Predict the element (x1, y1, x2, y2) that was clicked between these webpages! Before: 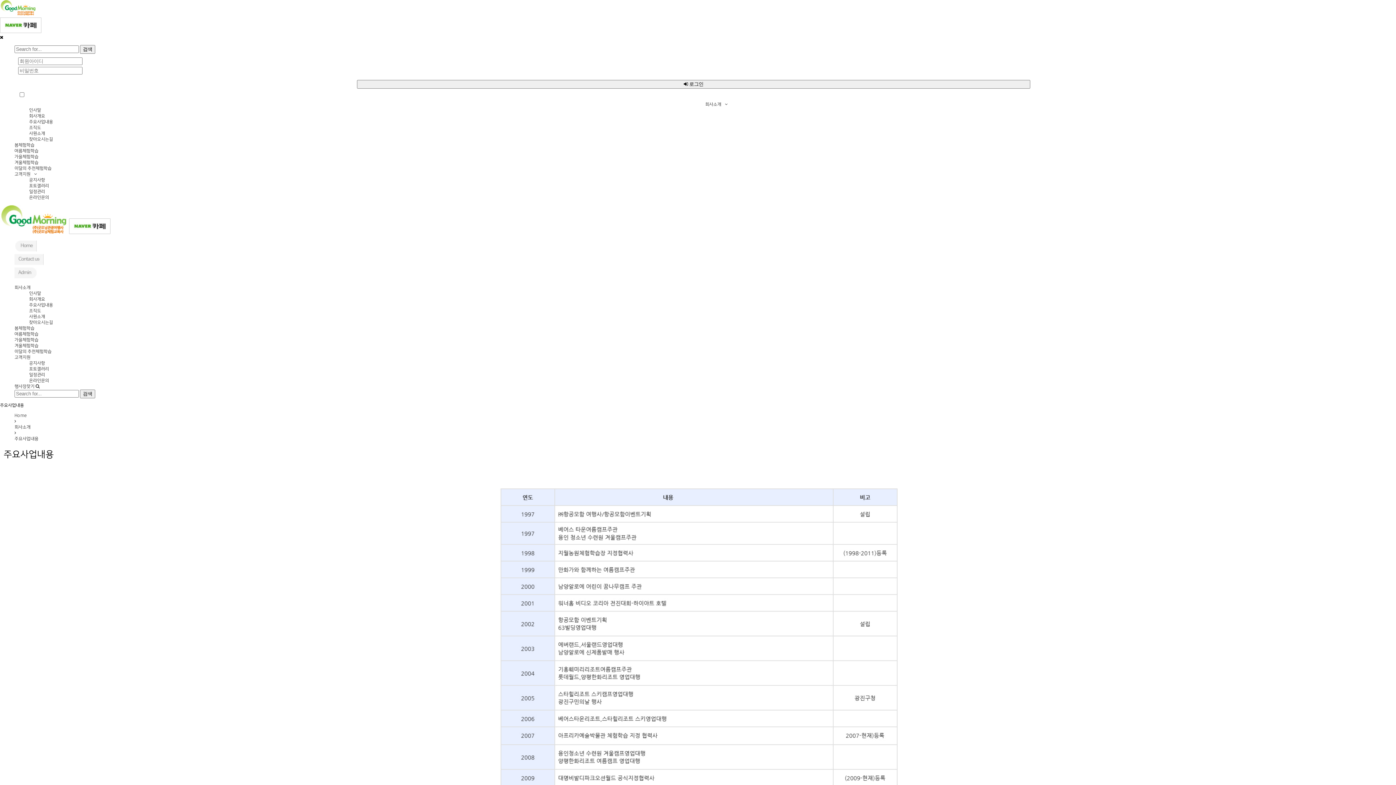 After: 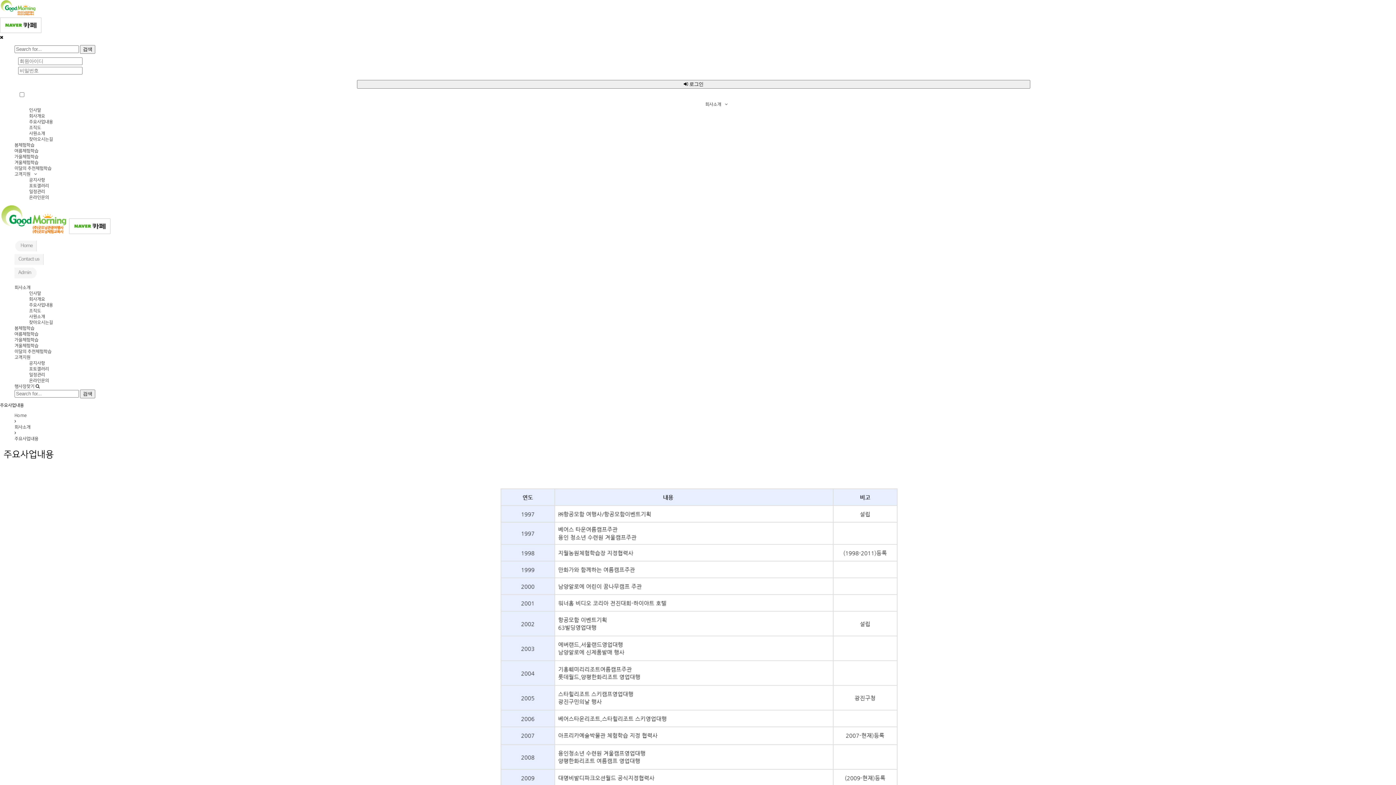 Action: bbox: (69, 230, 110, 235)